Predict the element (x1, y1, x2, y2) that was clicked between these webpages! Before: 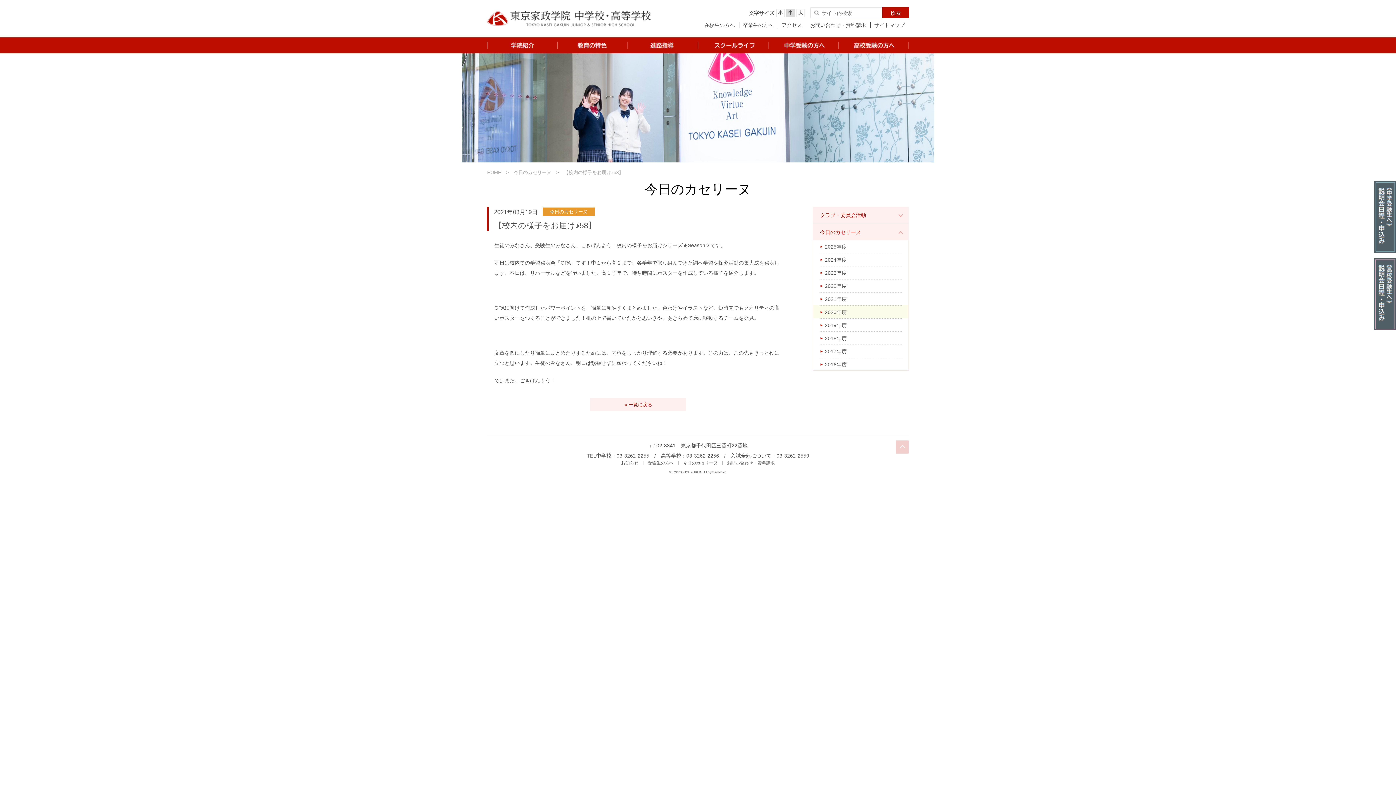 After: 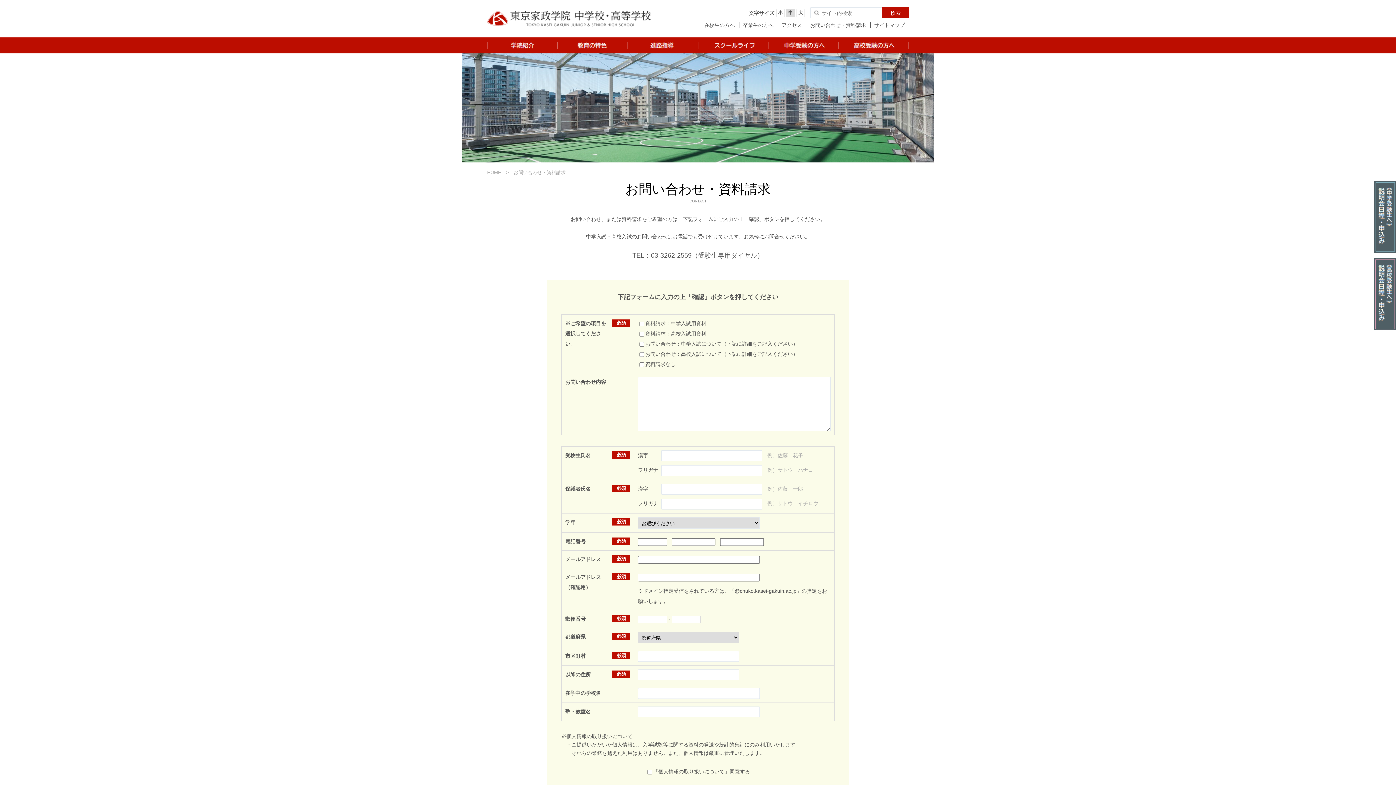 Action: bbox: (722, 461, 779, 465) label: お問い合わせ・資料請求